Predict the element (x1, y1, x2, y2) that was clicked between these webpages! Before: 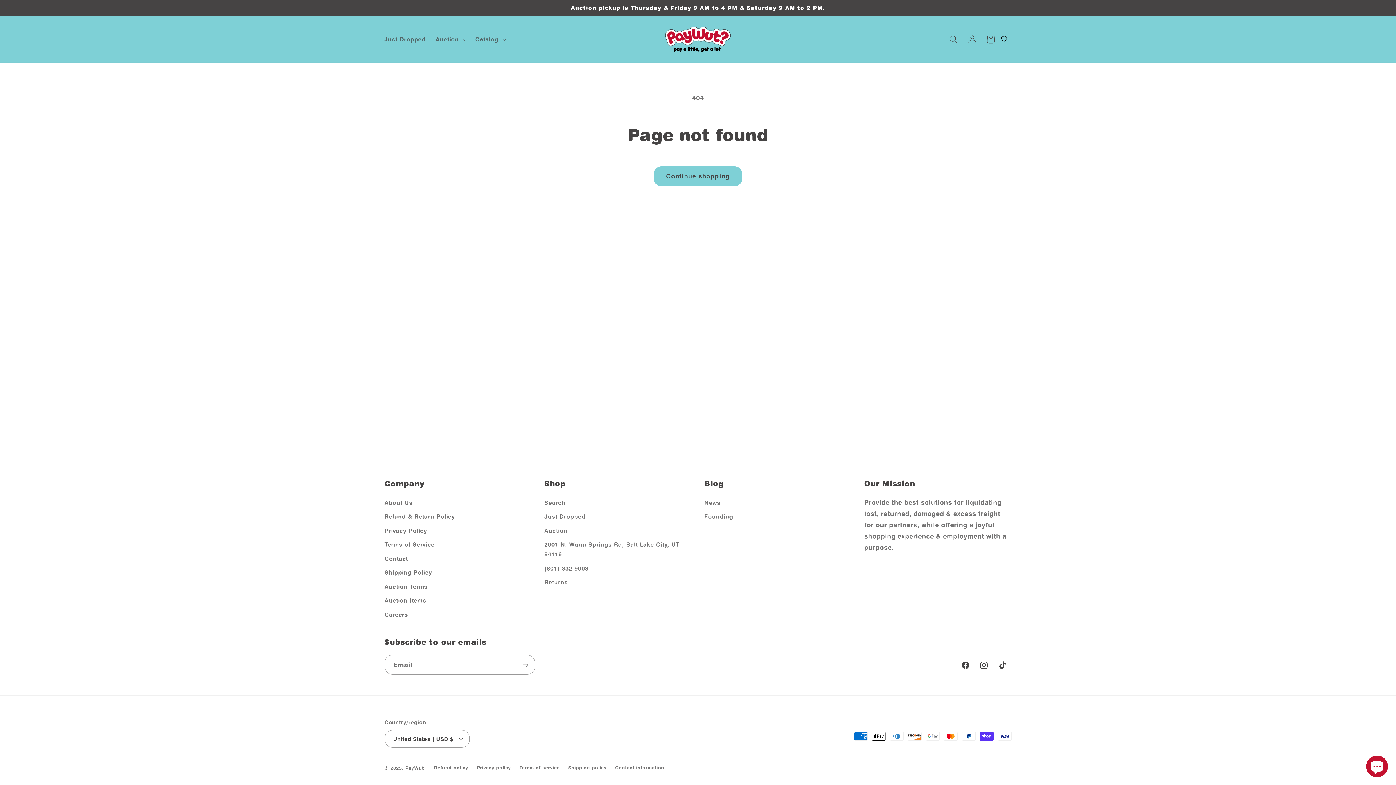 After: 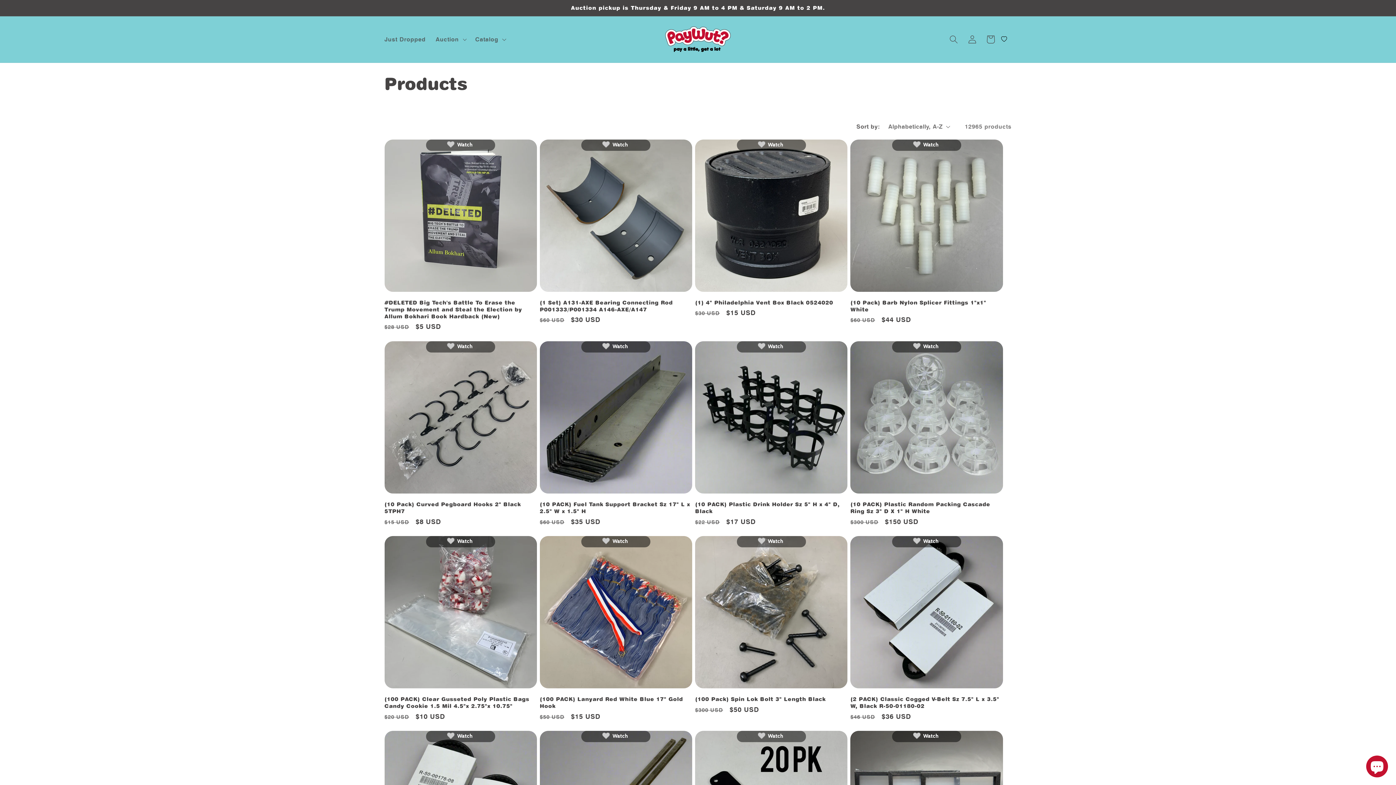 Action: label: Continue shopping bbox: (653, 166, 742, 186)